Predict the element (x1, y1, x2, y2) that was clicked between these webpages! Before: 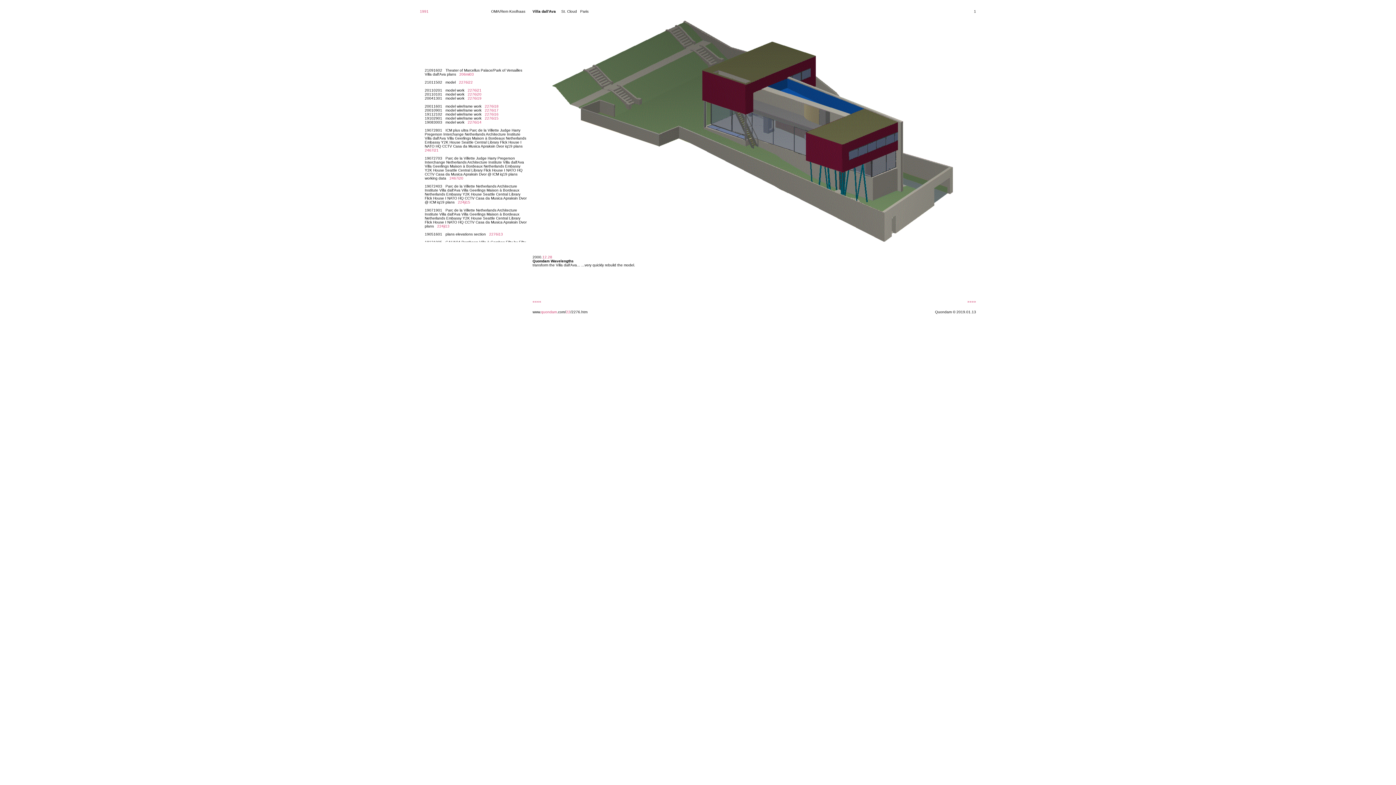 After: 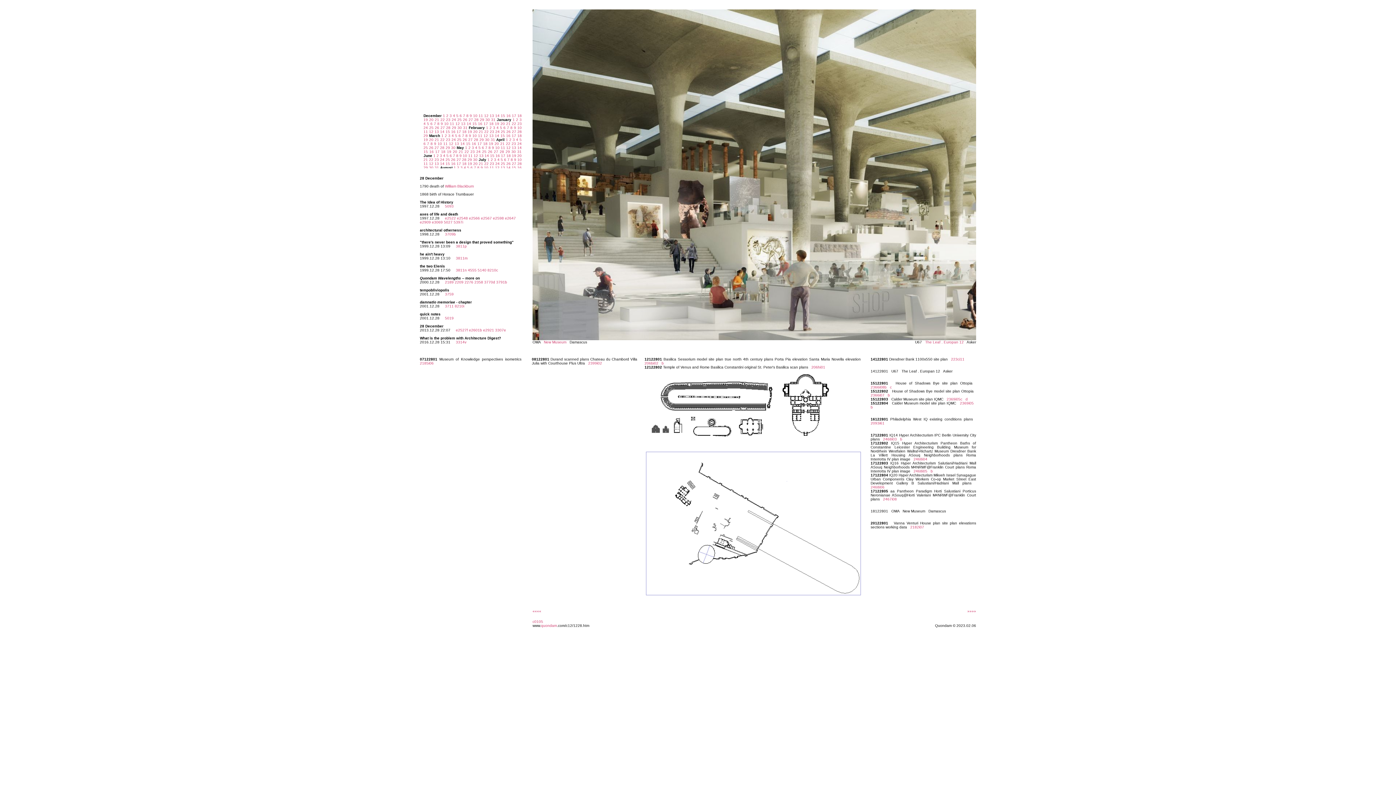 Action: bbox: (542, 255, 552, 259) label: 12.28